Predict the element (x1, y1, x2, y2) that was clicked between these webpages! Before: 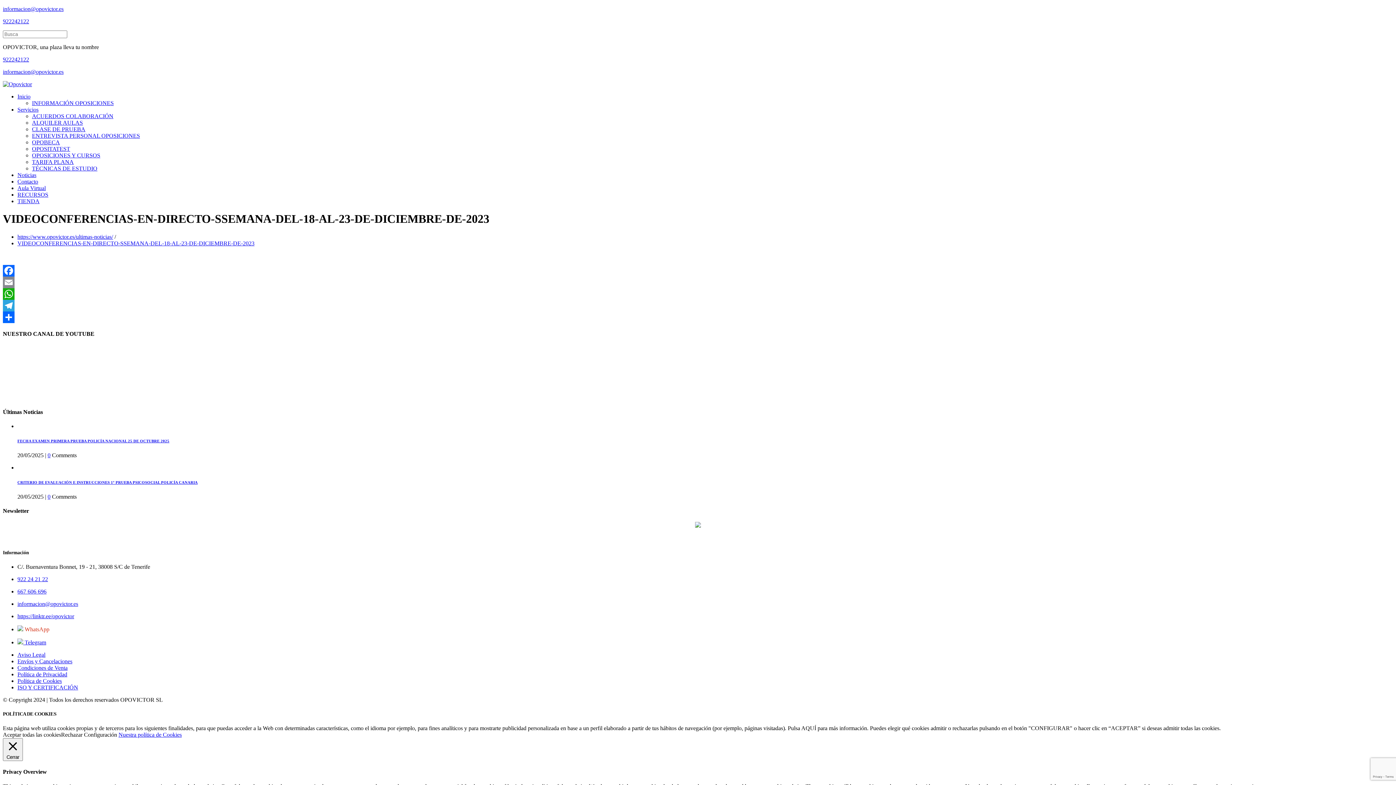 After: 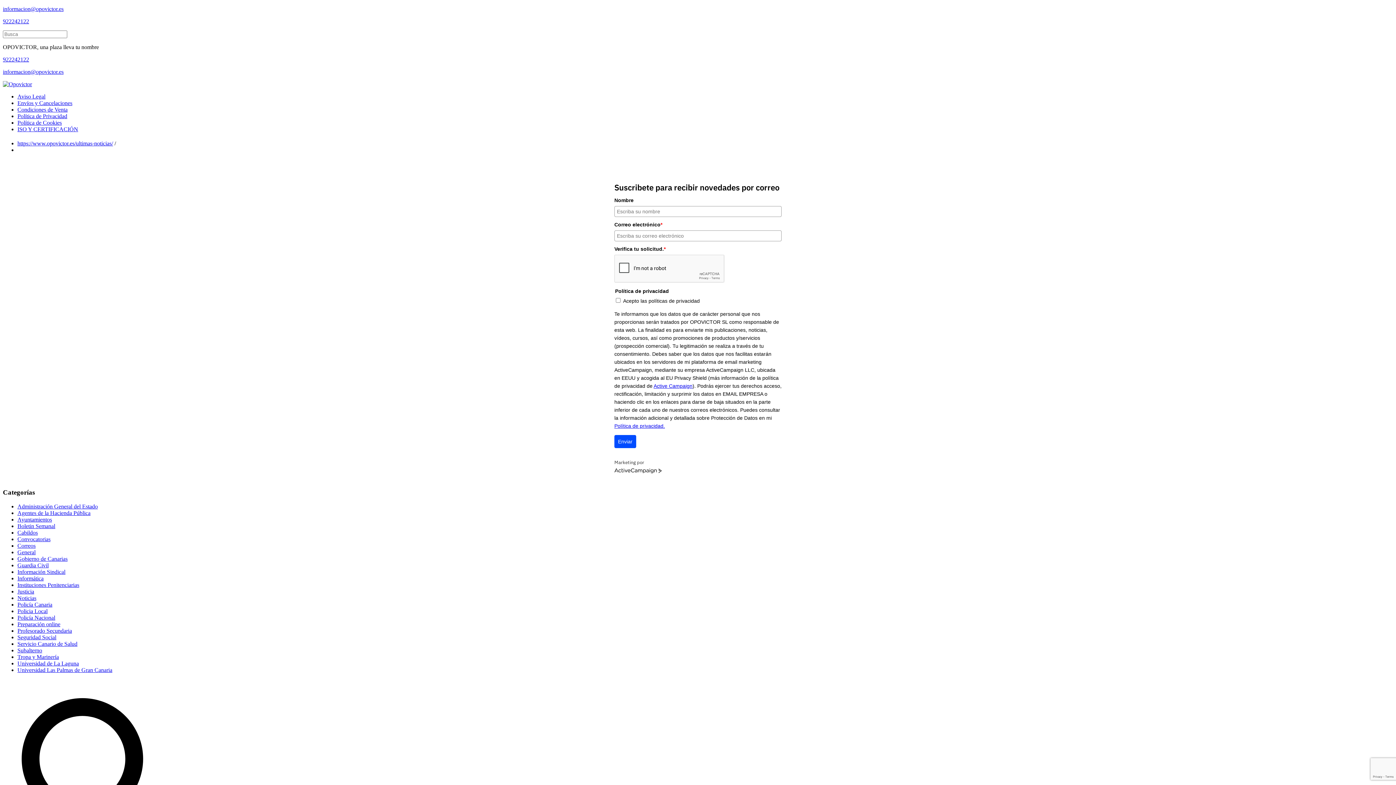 Action: bbox: (695, 523, 701, 529)